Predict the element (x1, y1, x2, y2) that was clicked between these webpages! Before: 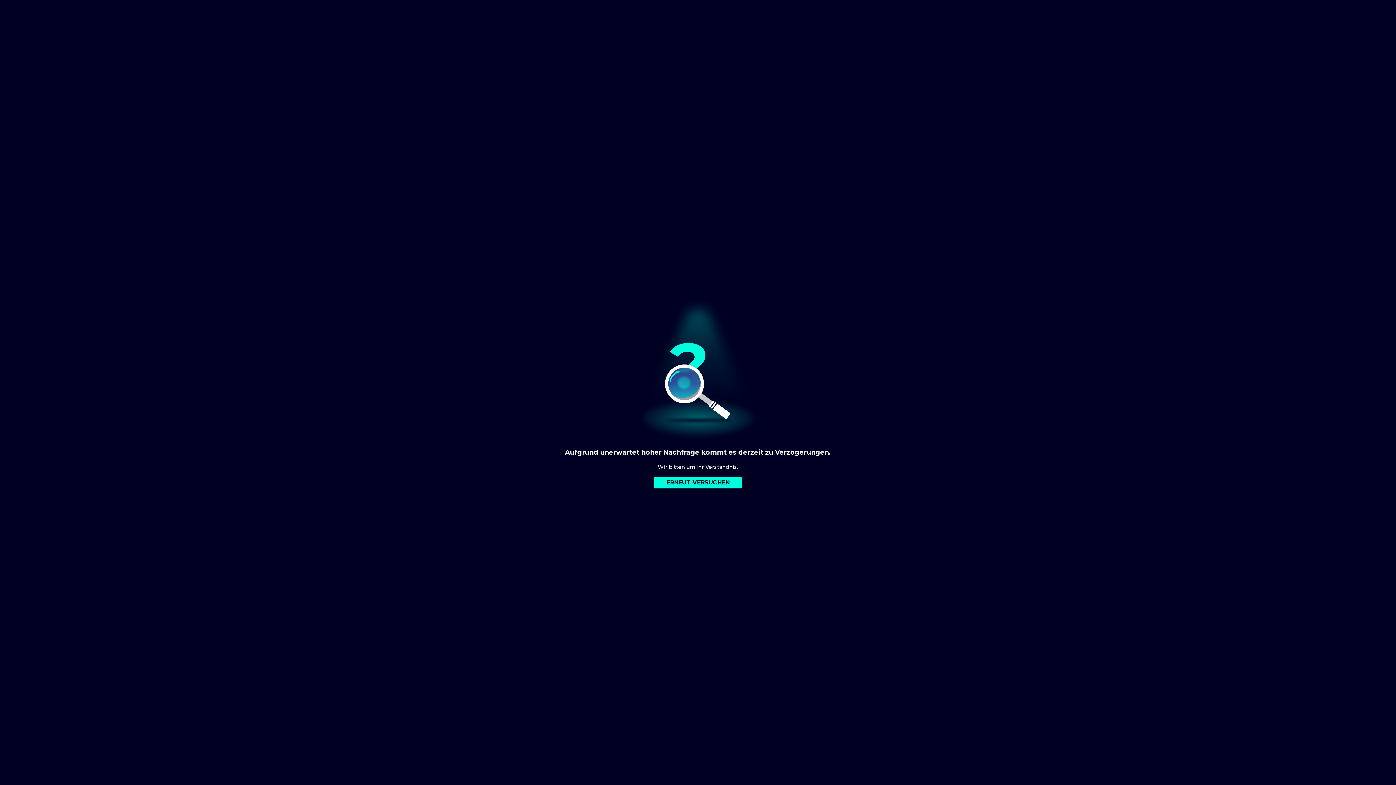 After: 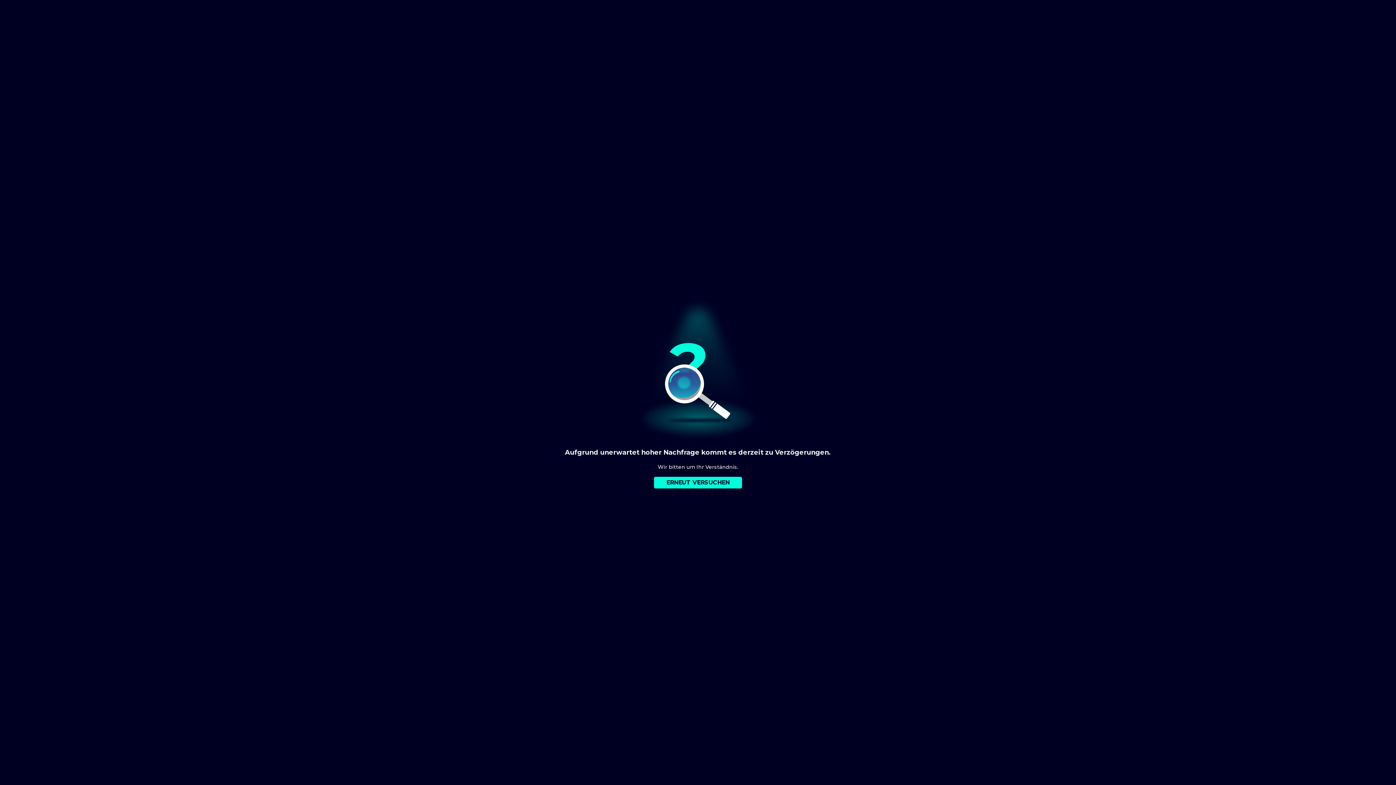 Action: label: ERNEUT VERSUCHEN bbox: (654, 477, 742, 488)